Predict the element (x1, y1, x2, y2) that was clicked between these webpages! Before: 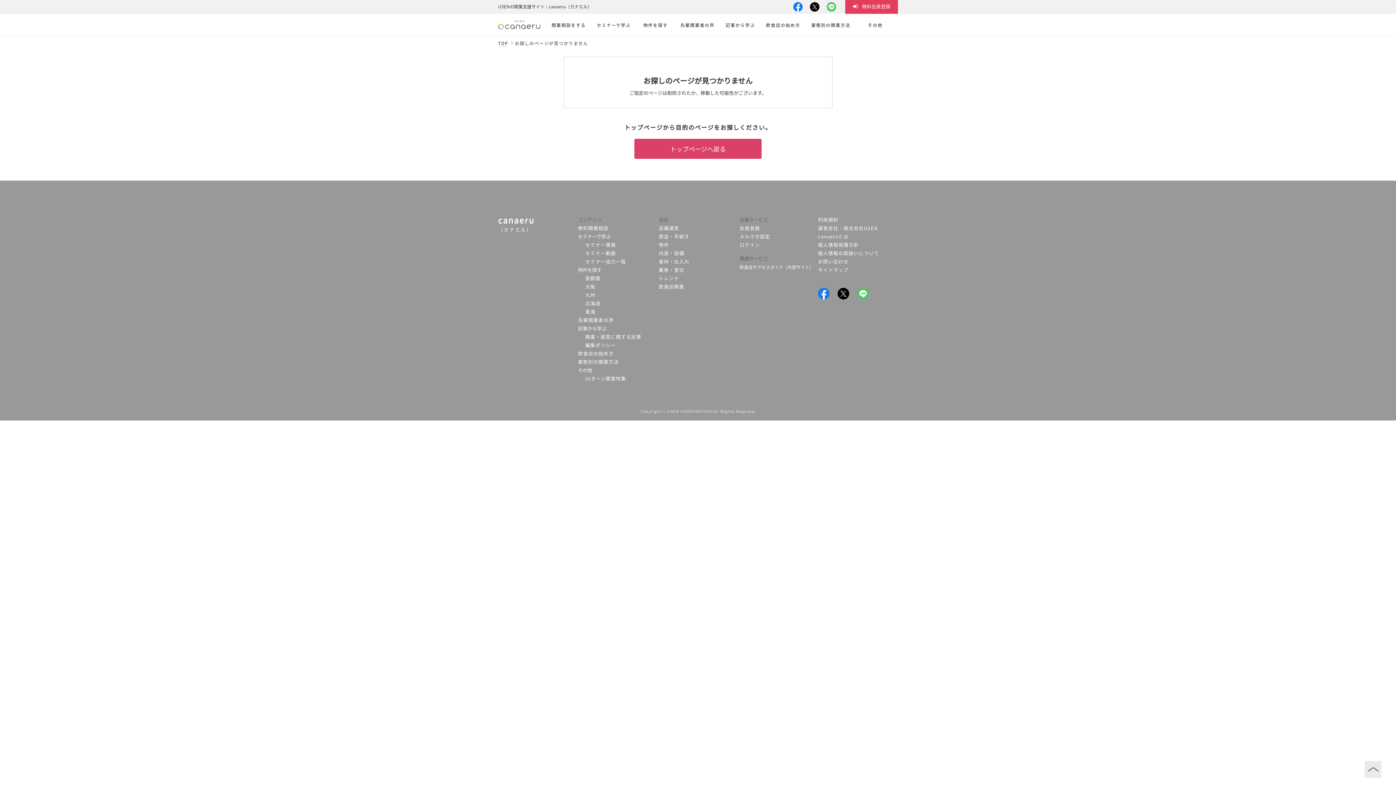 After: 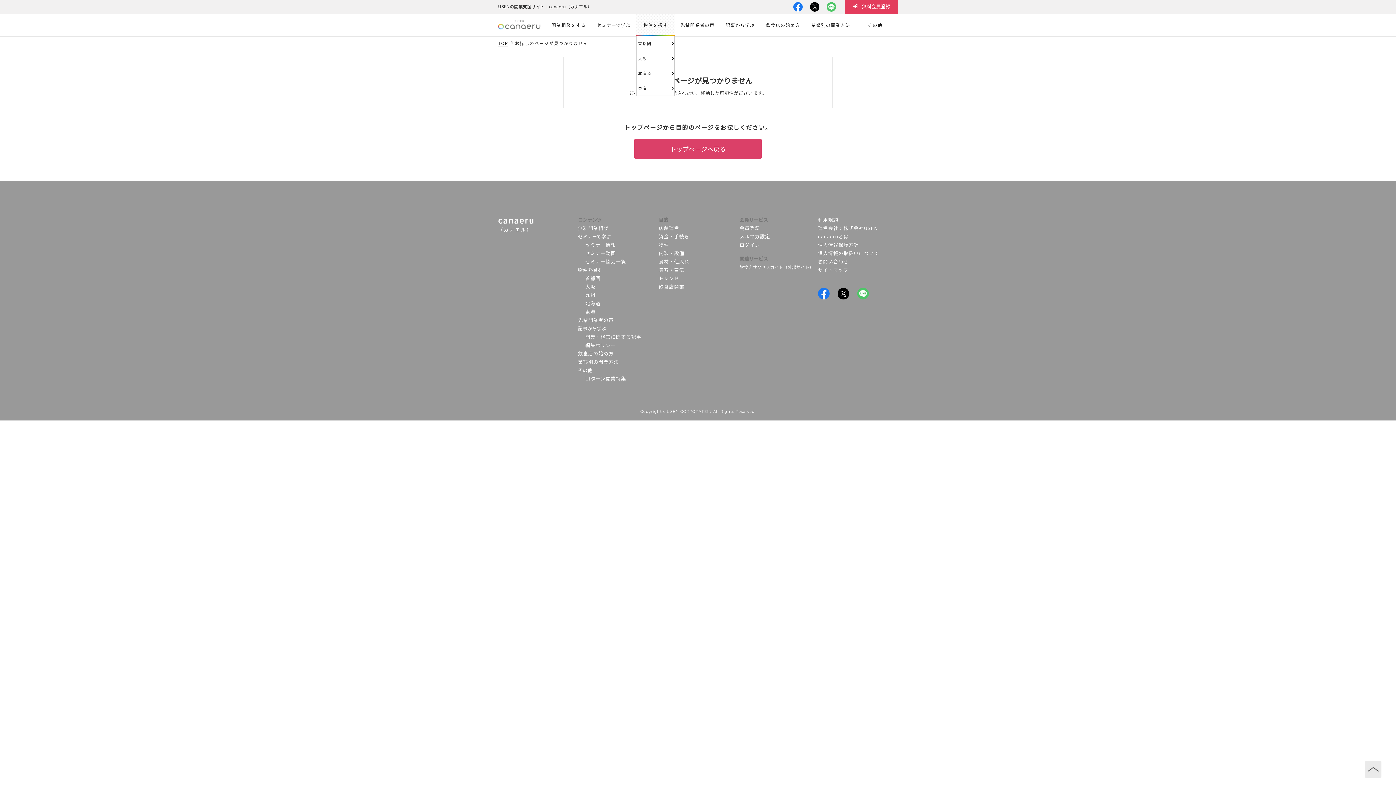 Action: bbox: (636, 14, 675, 36) label:  物件を探す 